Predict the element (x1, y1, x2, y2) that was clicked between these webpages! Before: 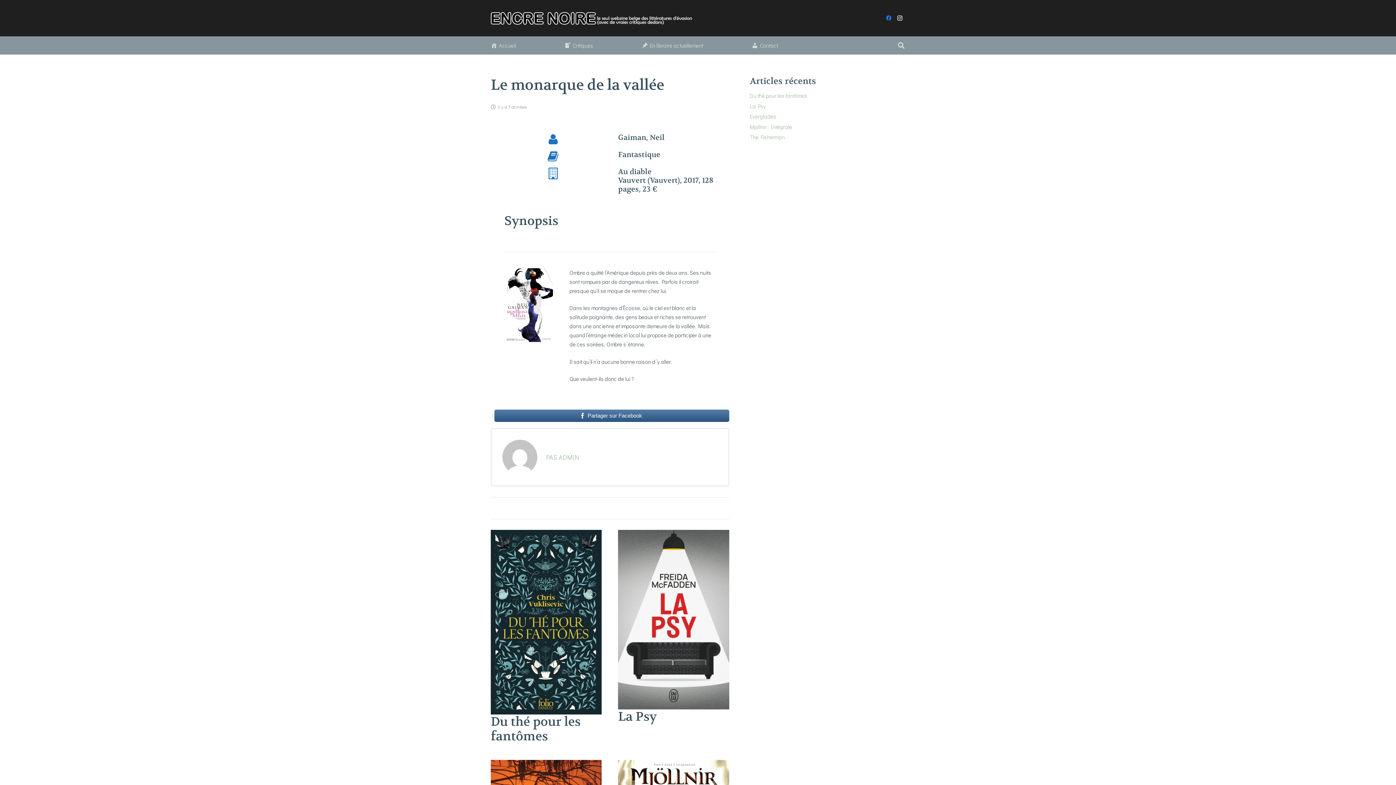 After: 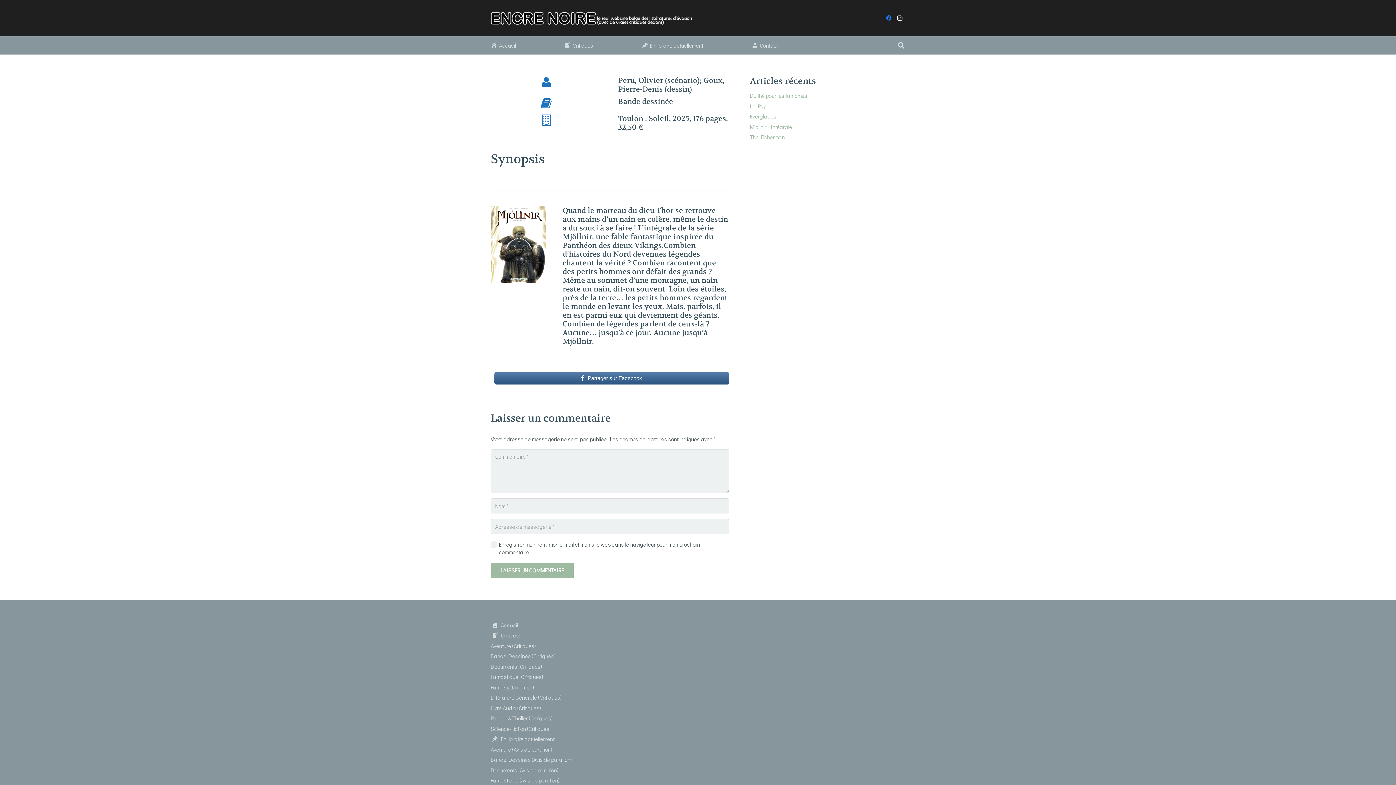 Action: label: Mjollnir : Intégrale bbox: (750, 123, 792, 130)